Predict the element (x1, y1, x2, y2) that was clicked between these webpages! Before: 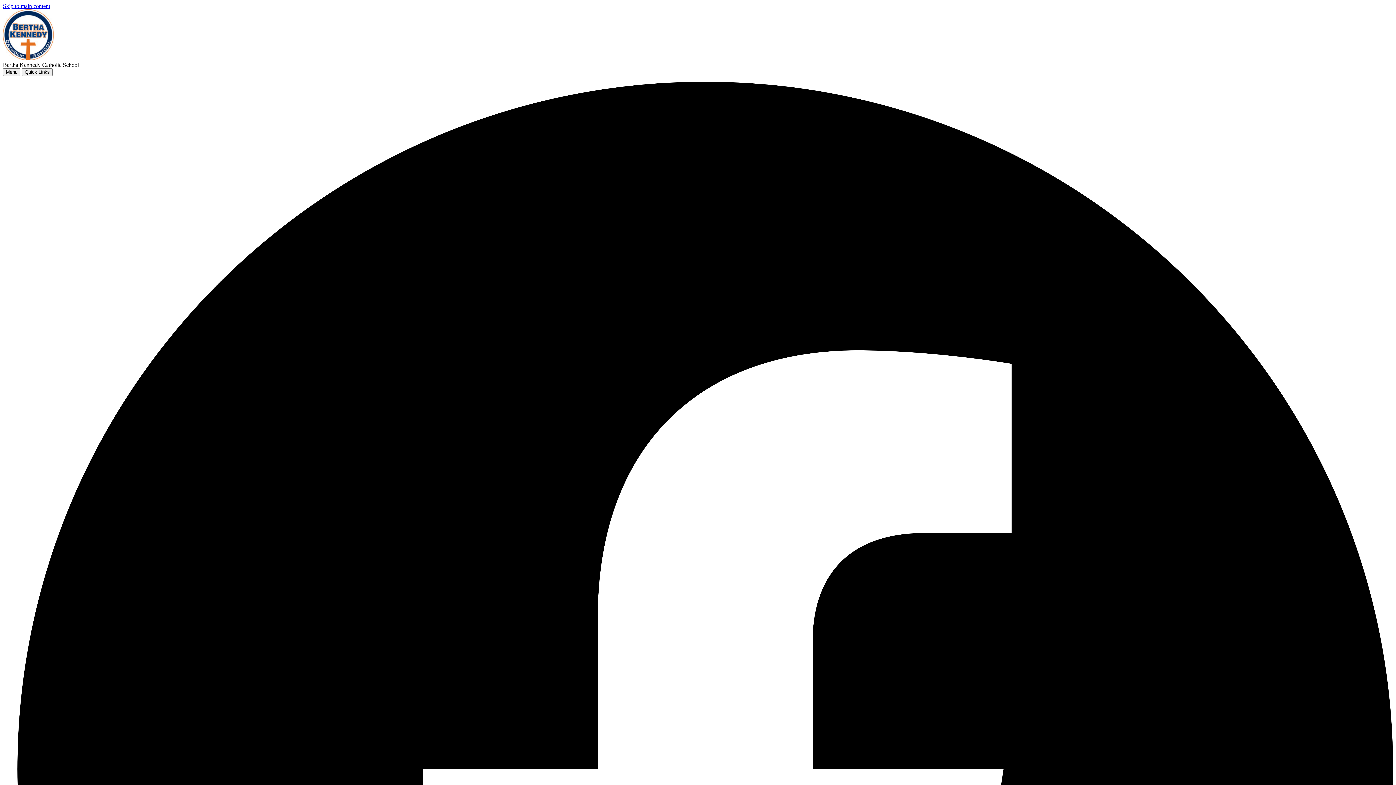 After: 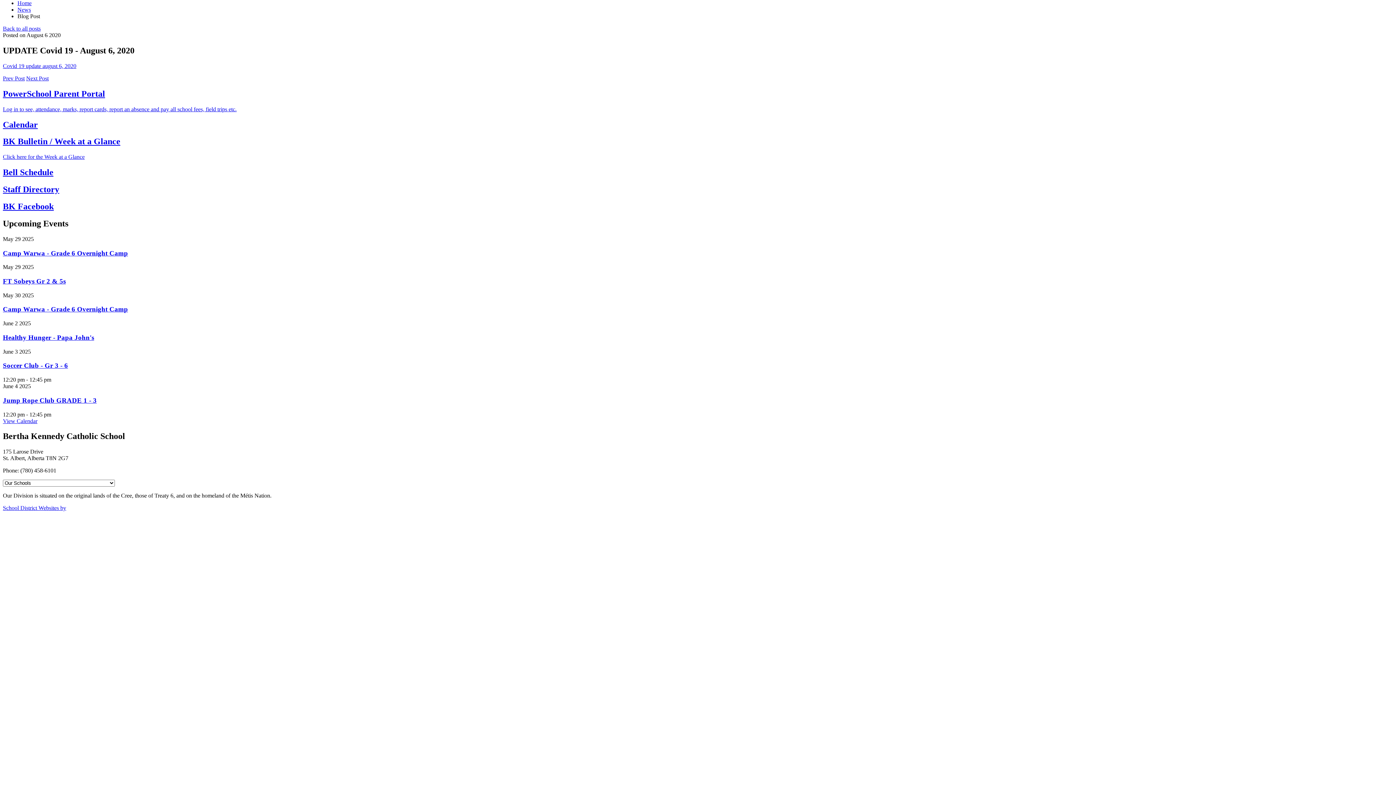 Action: label: Skip to main content bbox: (2, 2, 50, 9)